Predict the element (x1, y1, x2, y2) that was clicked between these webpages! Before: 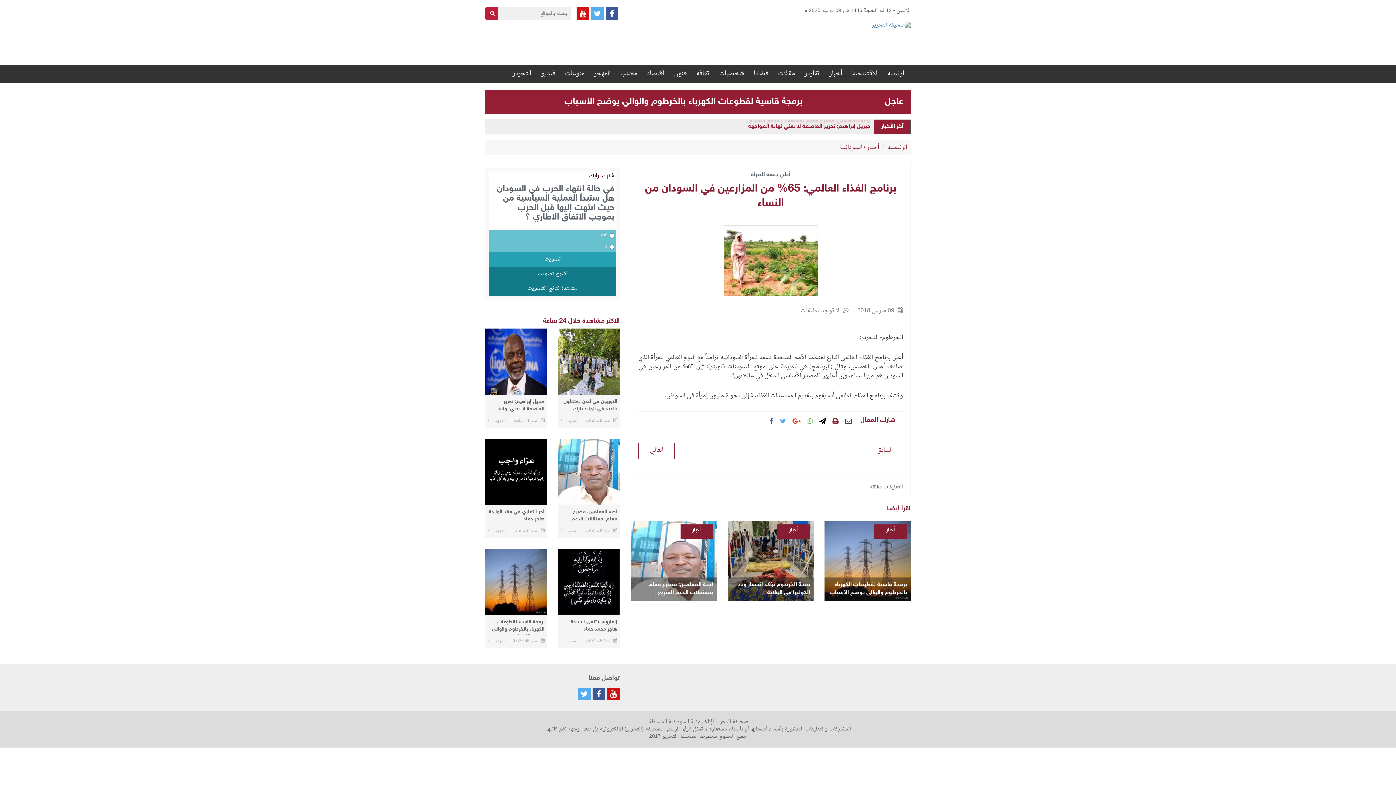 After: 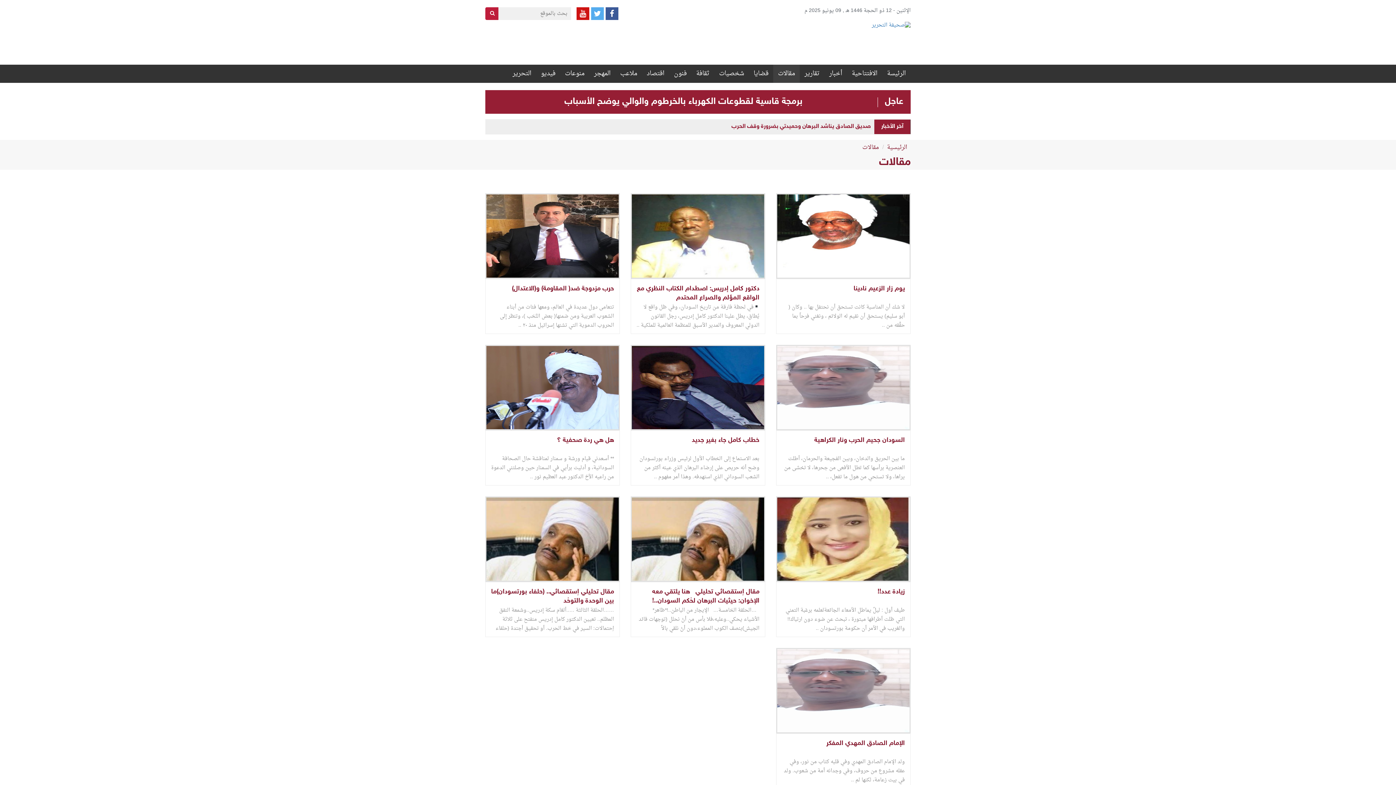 Action: label: مقالات bbox: (773, 64, 800, 82)